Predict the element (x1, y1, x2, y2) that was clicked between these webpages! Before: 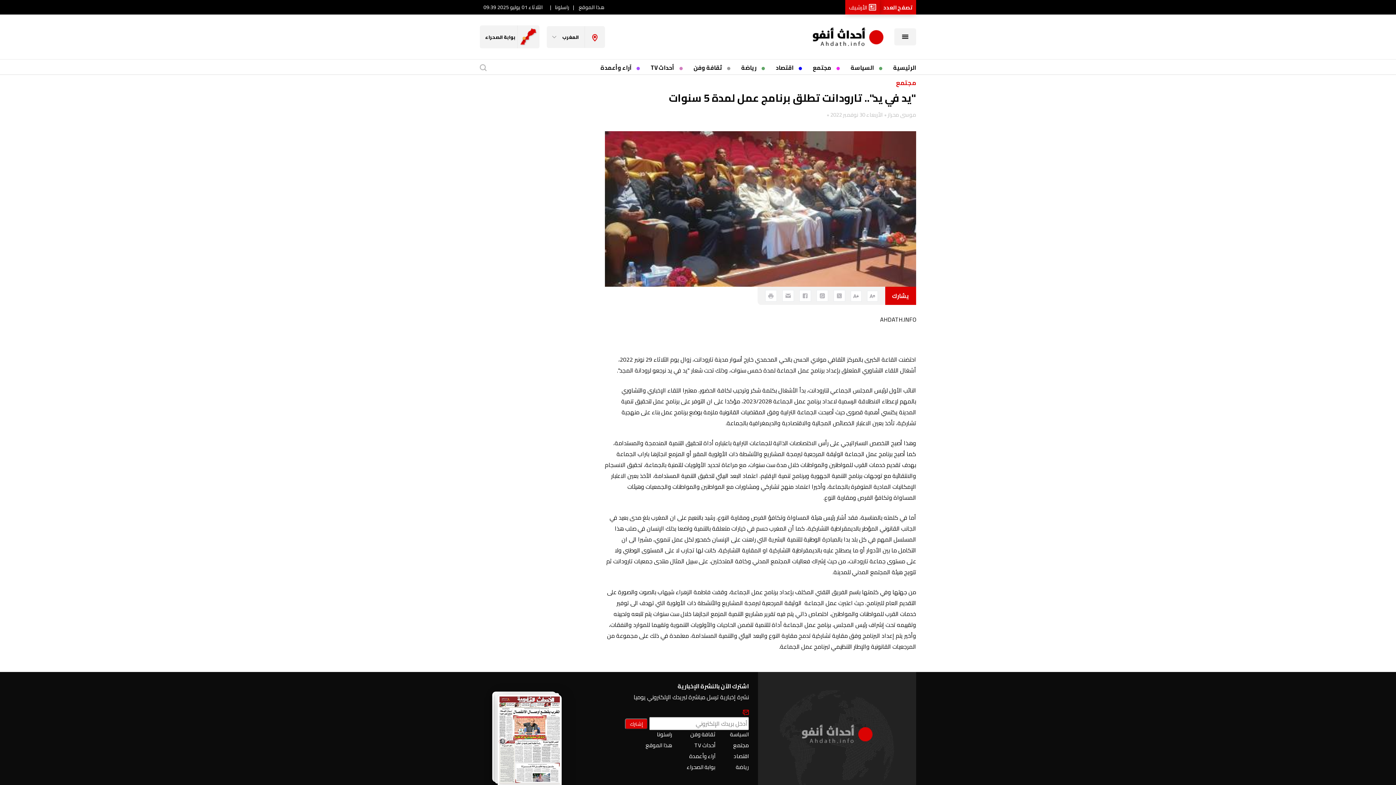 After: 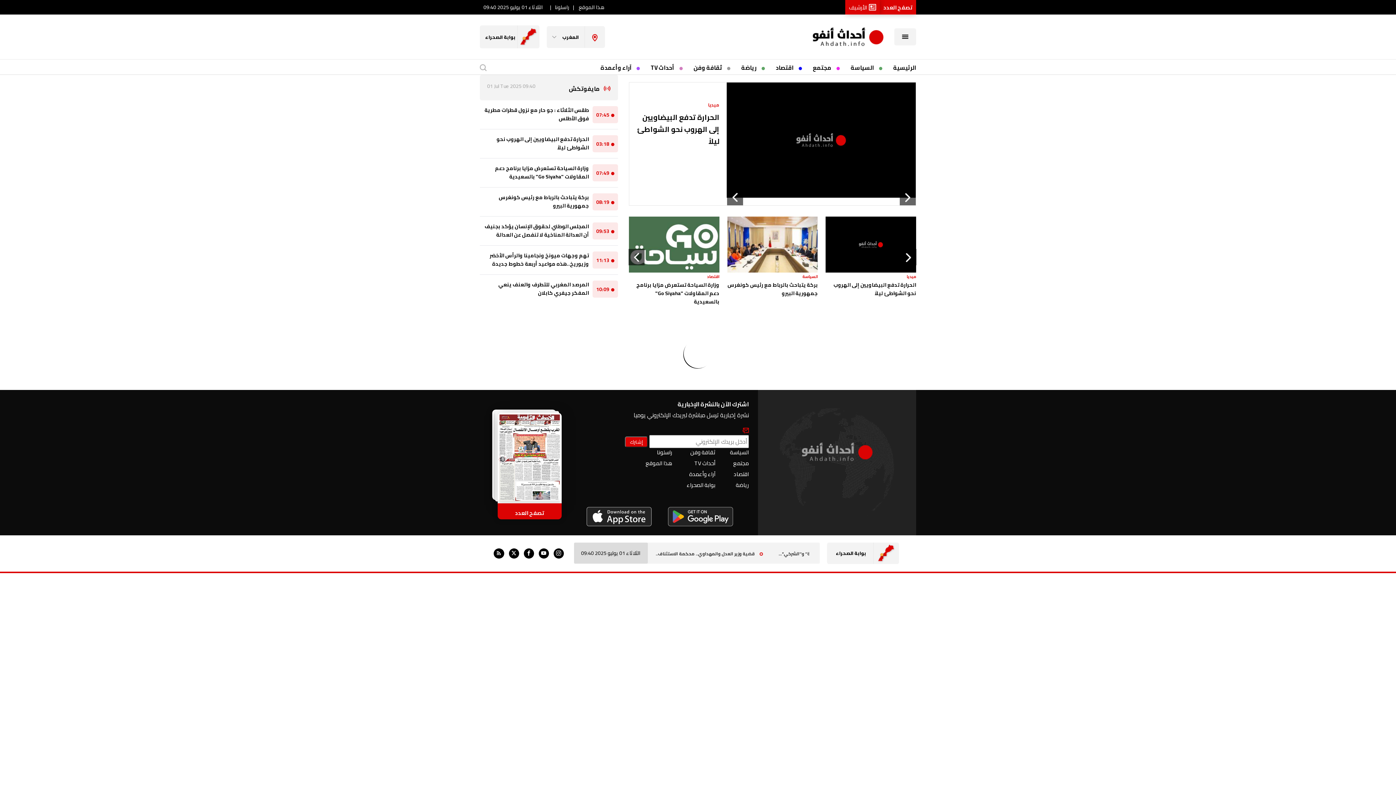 Action: bbox: (812, 27, 883, 46)